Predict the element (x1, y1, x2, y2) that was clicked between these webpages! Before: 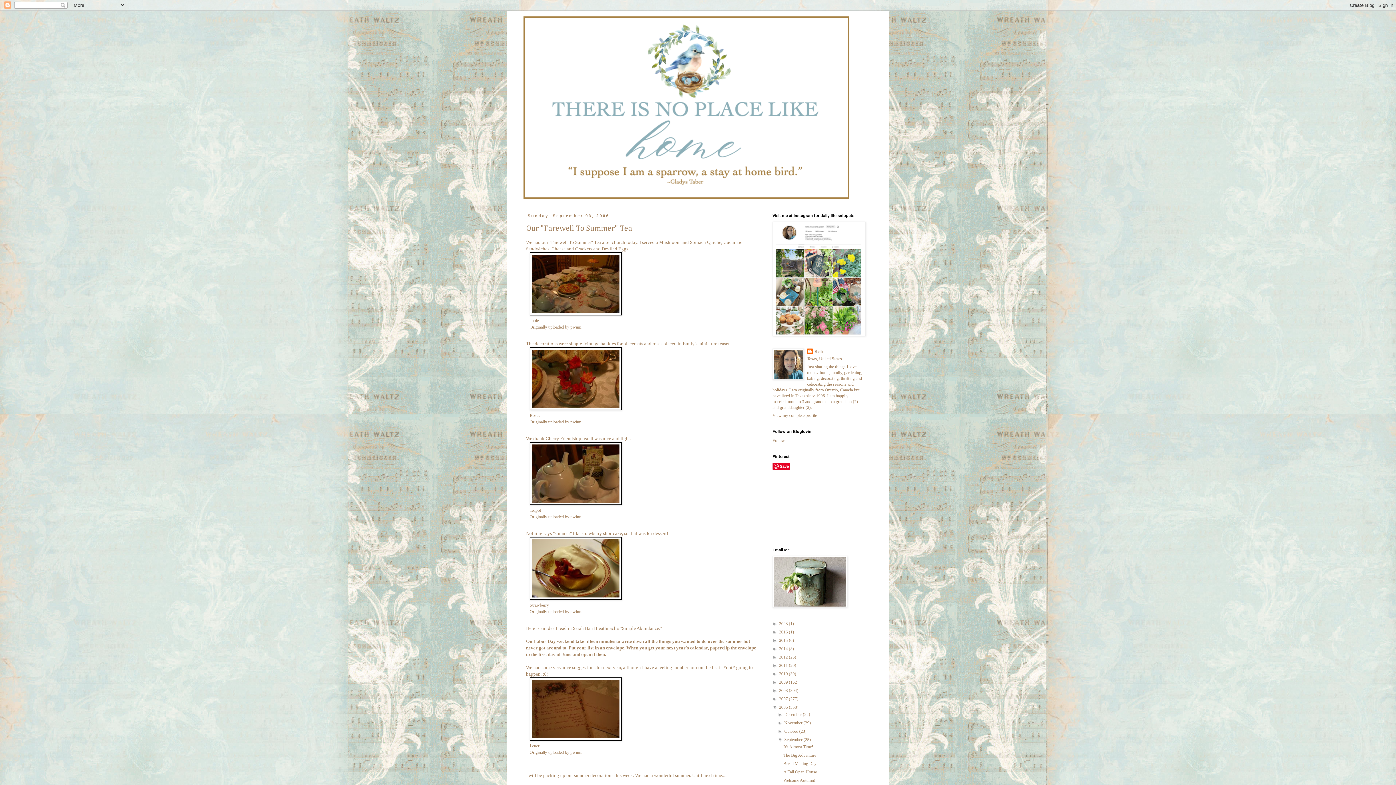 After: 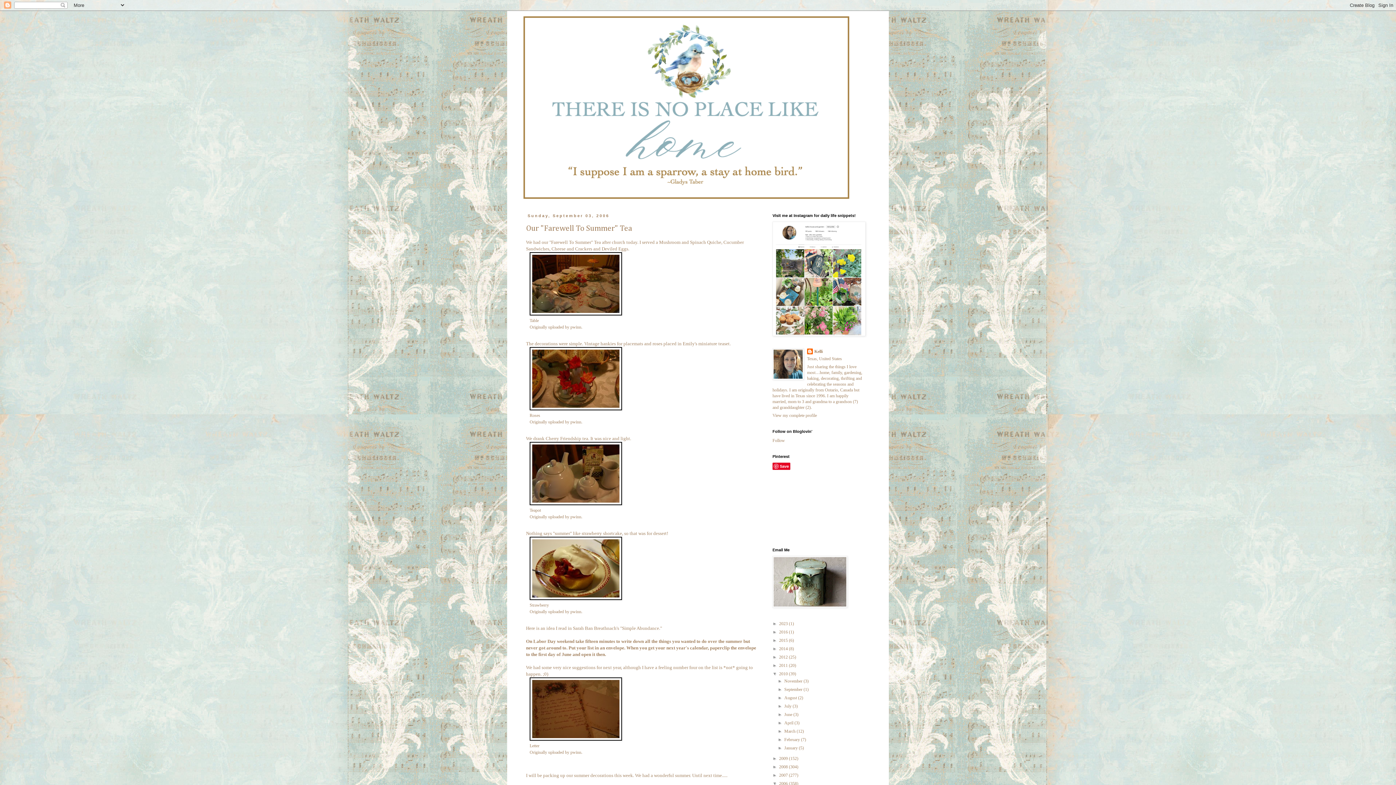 Action: bbox: (772, 671, 779, 676) label: ►  